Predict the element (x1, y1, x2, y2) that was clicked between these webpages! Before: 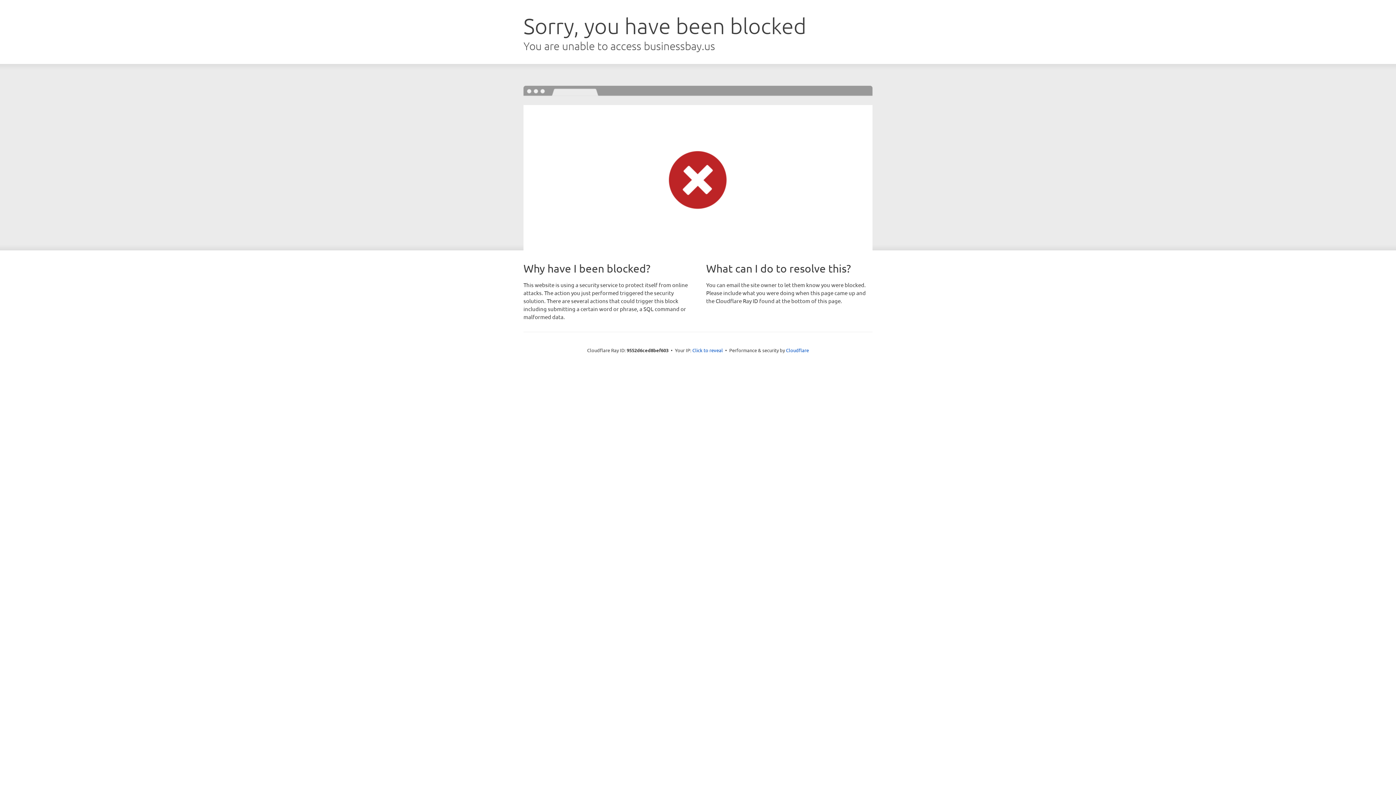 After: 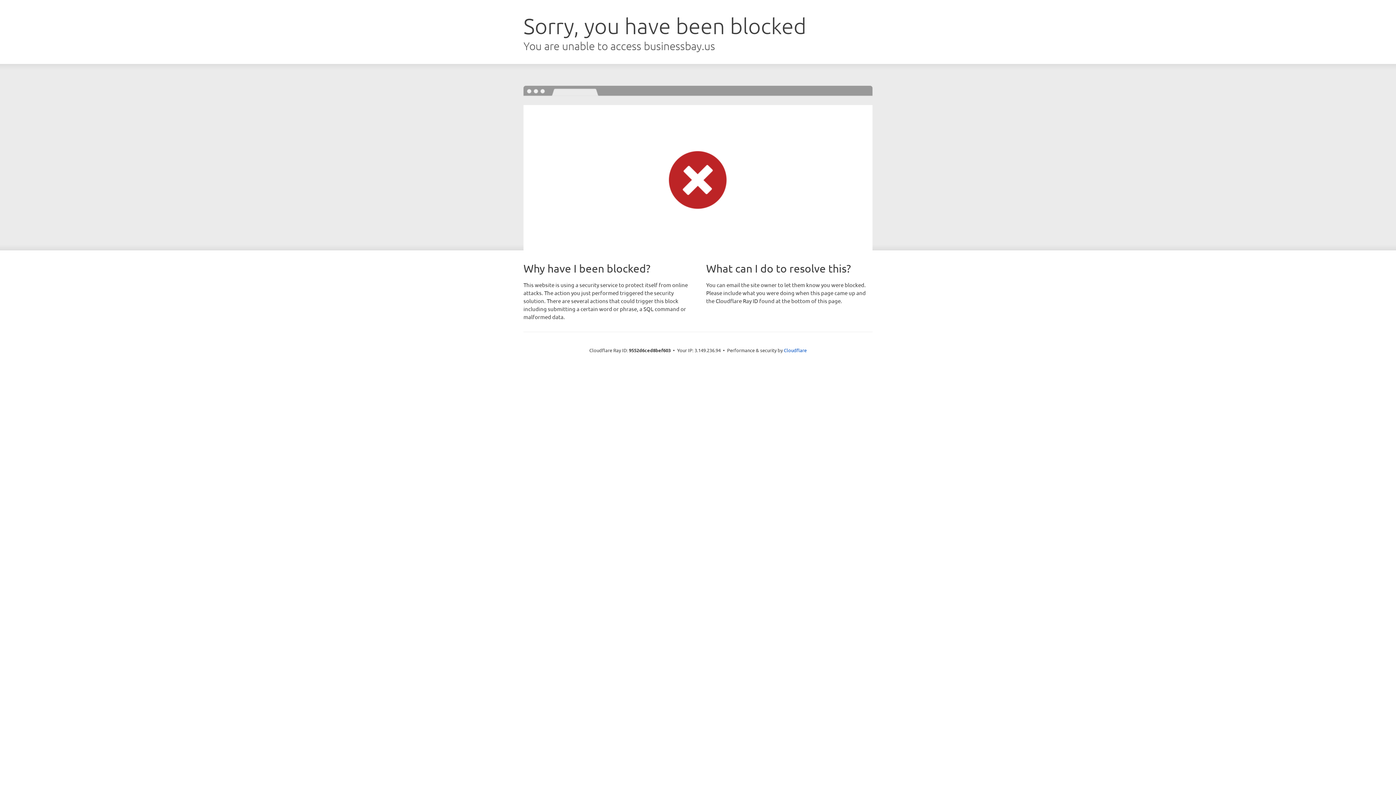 Action: bbox: (692, 346, 723, 353) label: Click to reveal